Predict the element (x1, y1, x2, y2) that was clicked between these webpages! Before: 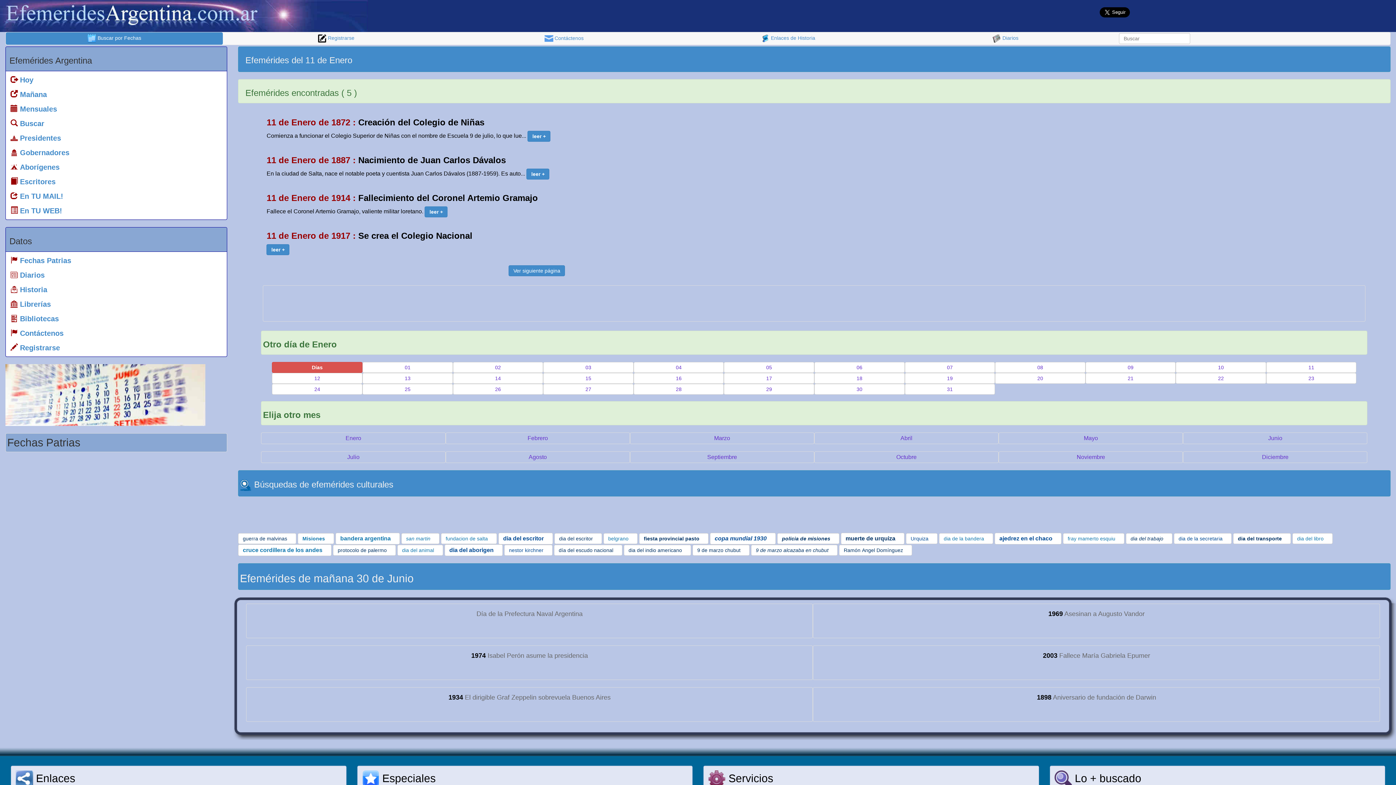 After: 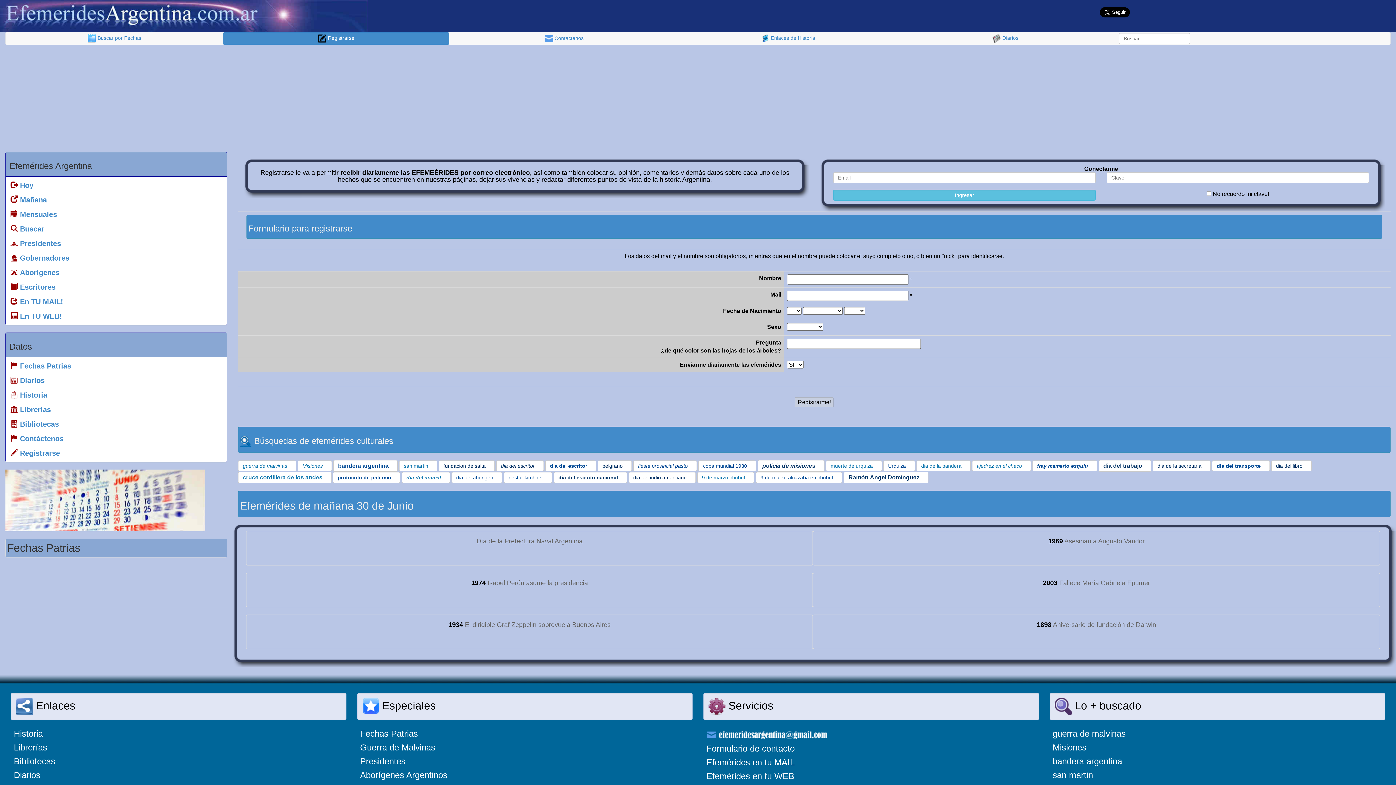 Action: bbox: (7, 341, 225, 354) label:  Registrarse